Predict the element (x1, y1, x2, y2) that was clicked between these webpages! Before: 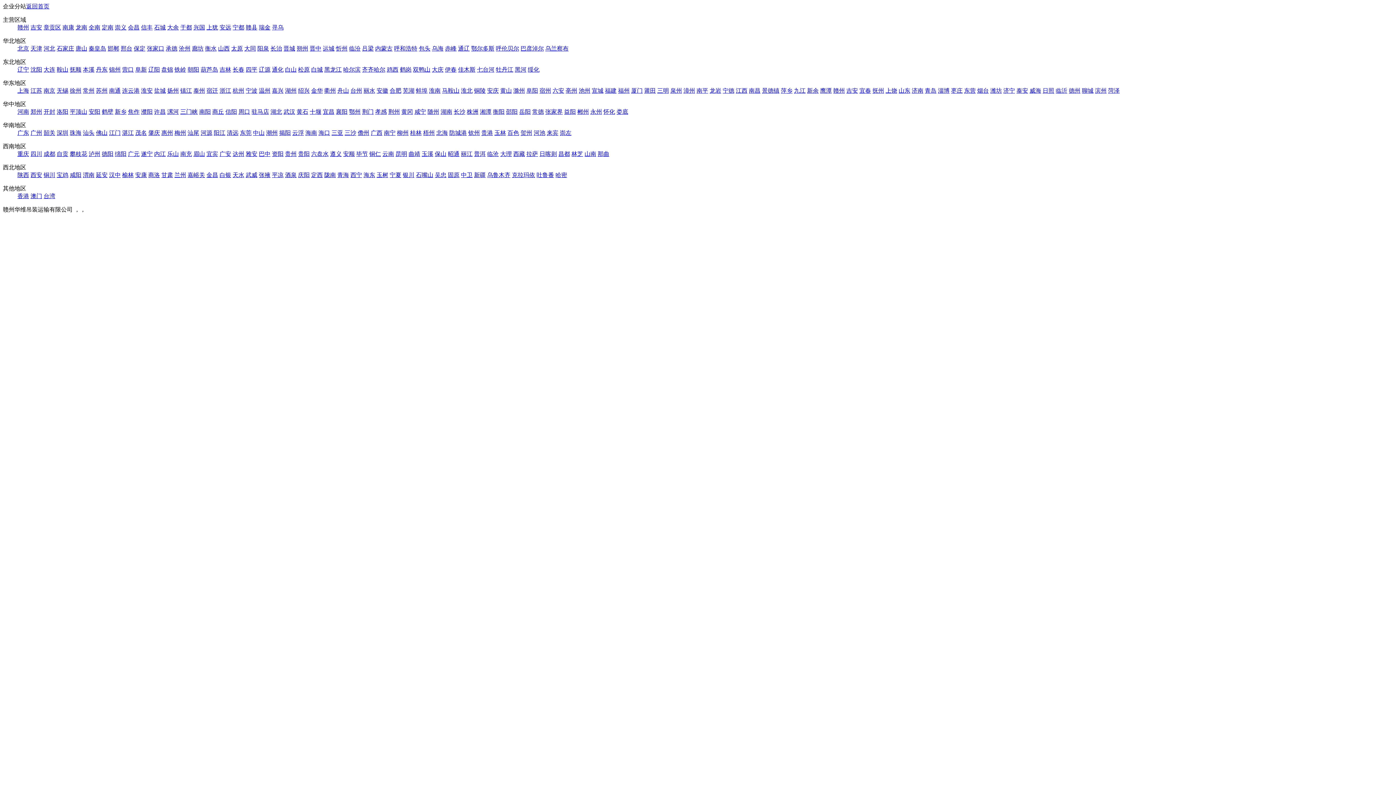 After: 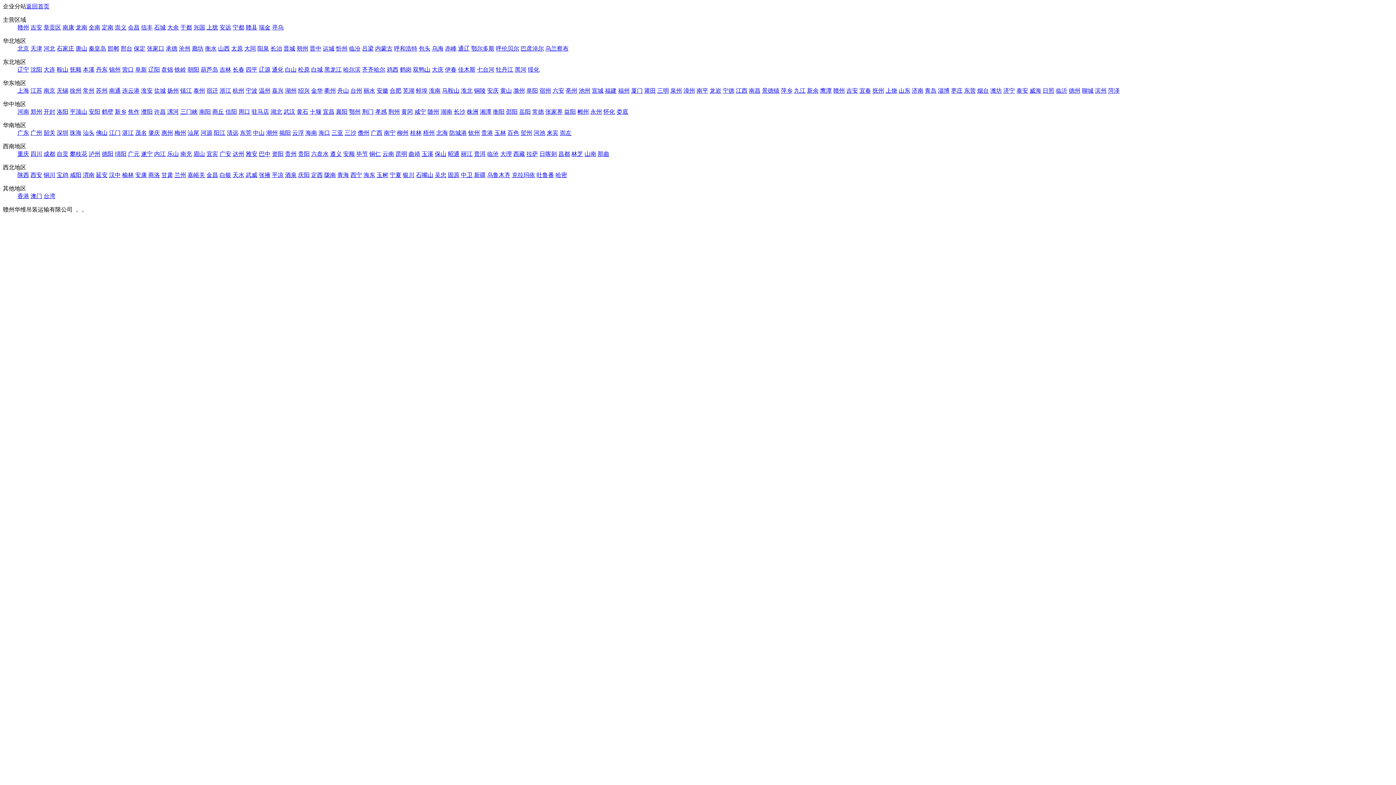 Action: label: 盐城 bbox: (154, 87, 165, 93)